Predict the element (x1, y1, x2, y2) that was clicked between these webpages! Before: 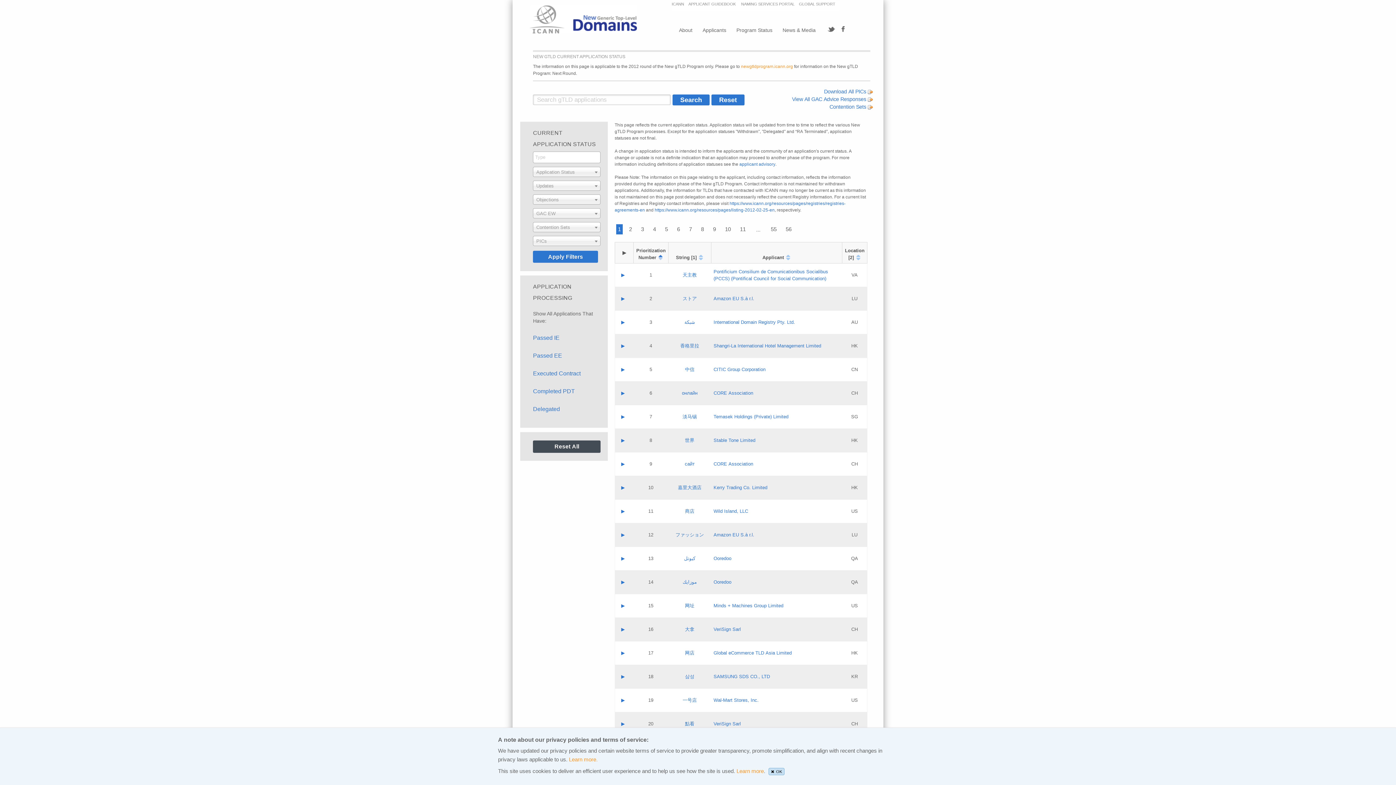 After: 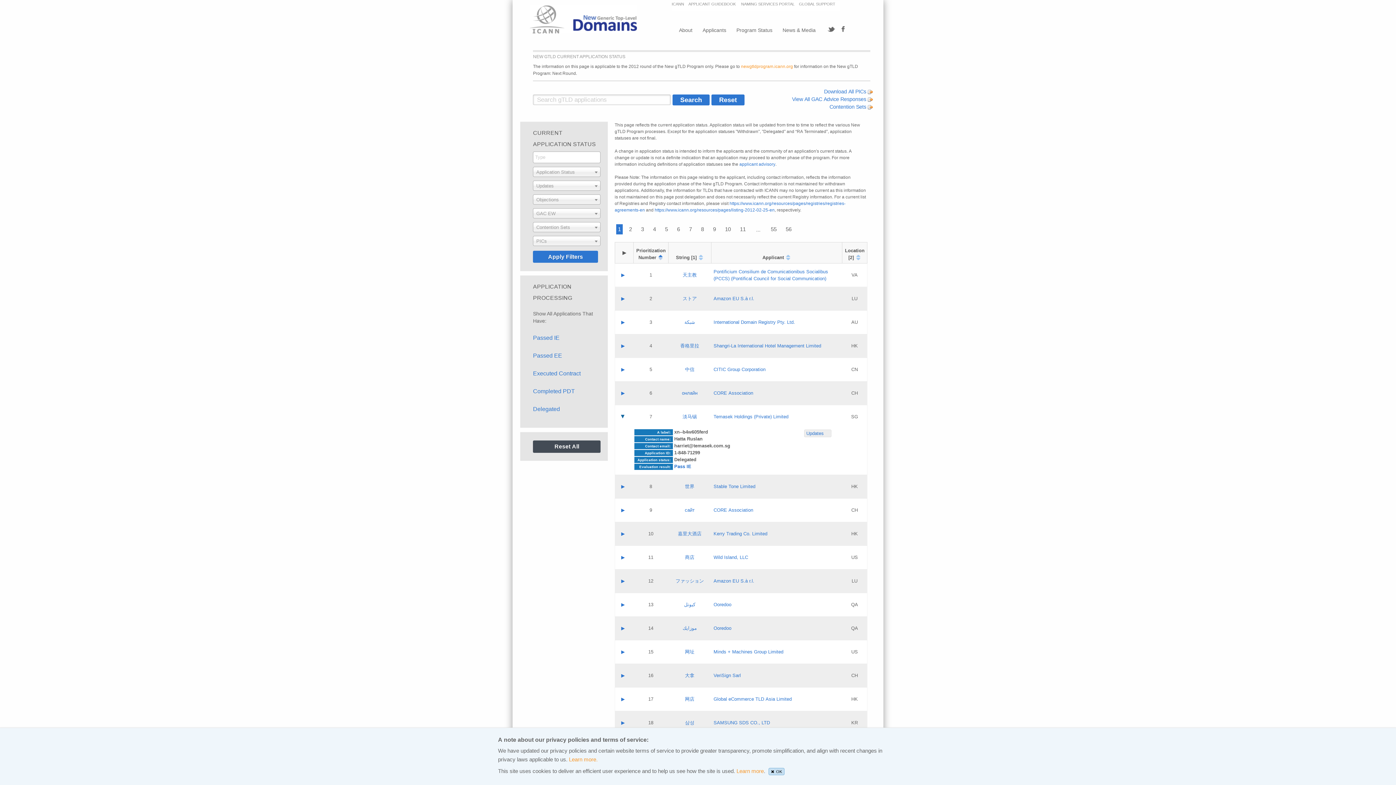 Action: bbox: (617, 409, 628, 423) label: ▶